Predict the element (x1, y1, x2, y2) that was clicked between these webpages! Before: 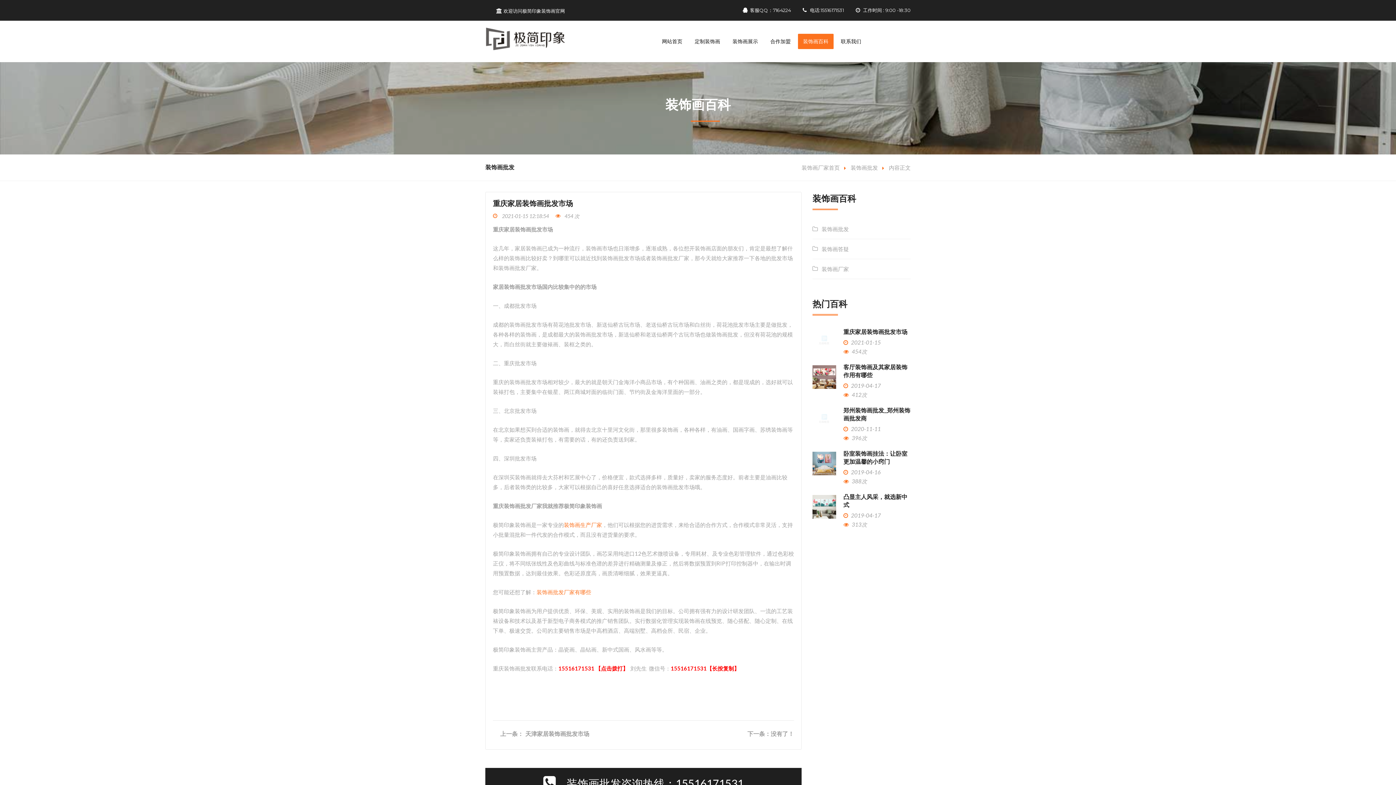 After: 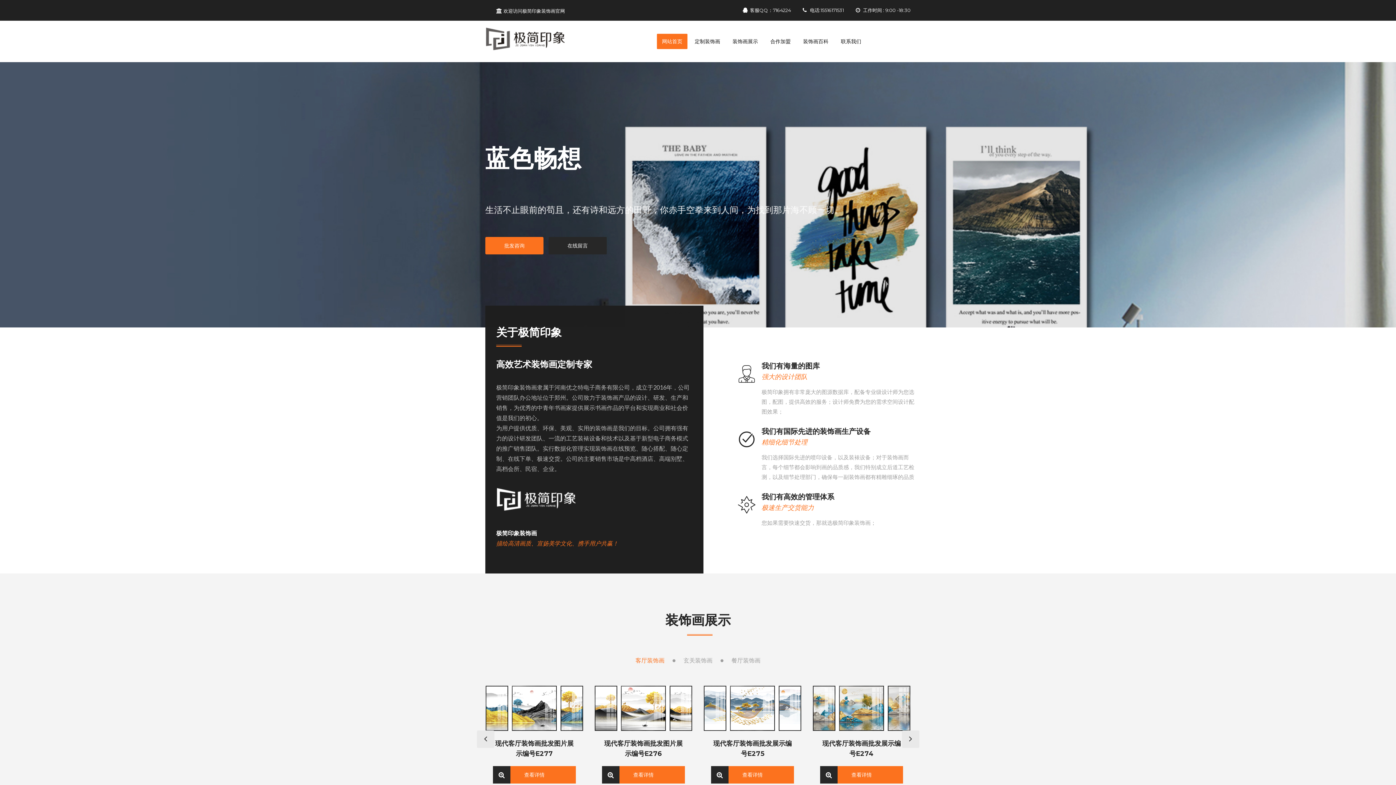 Action: bbox: (485, 34, 565, 41)